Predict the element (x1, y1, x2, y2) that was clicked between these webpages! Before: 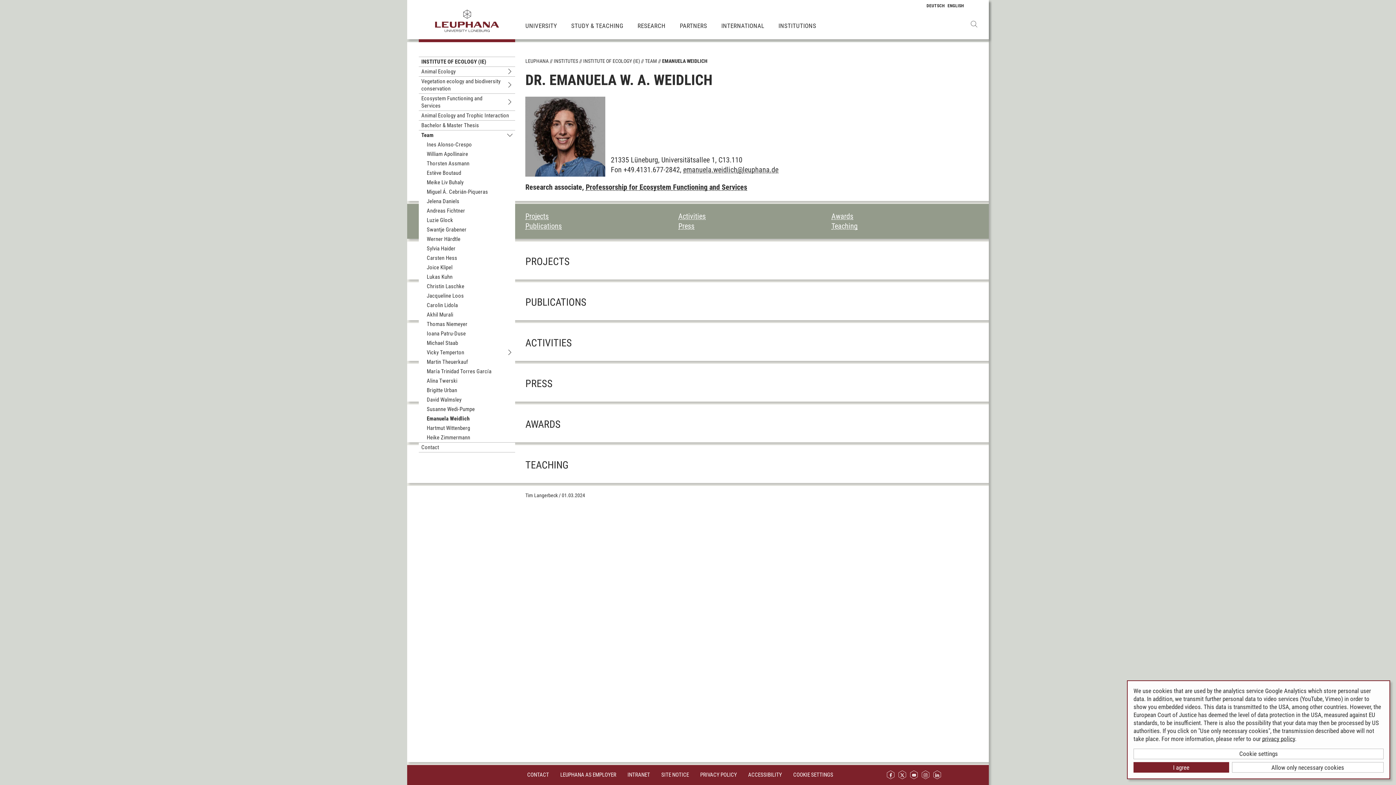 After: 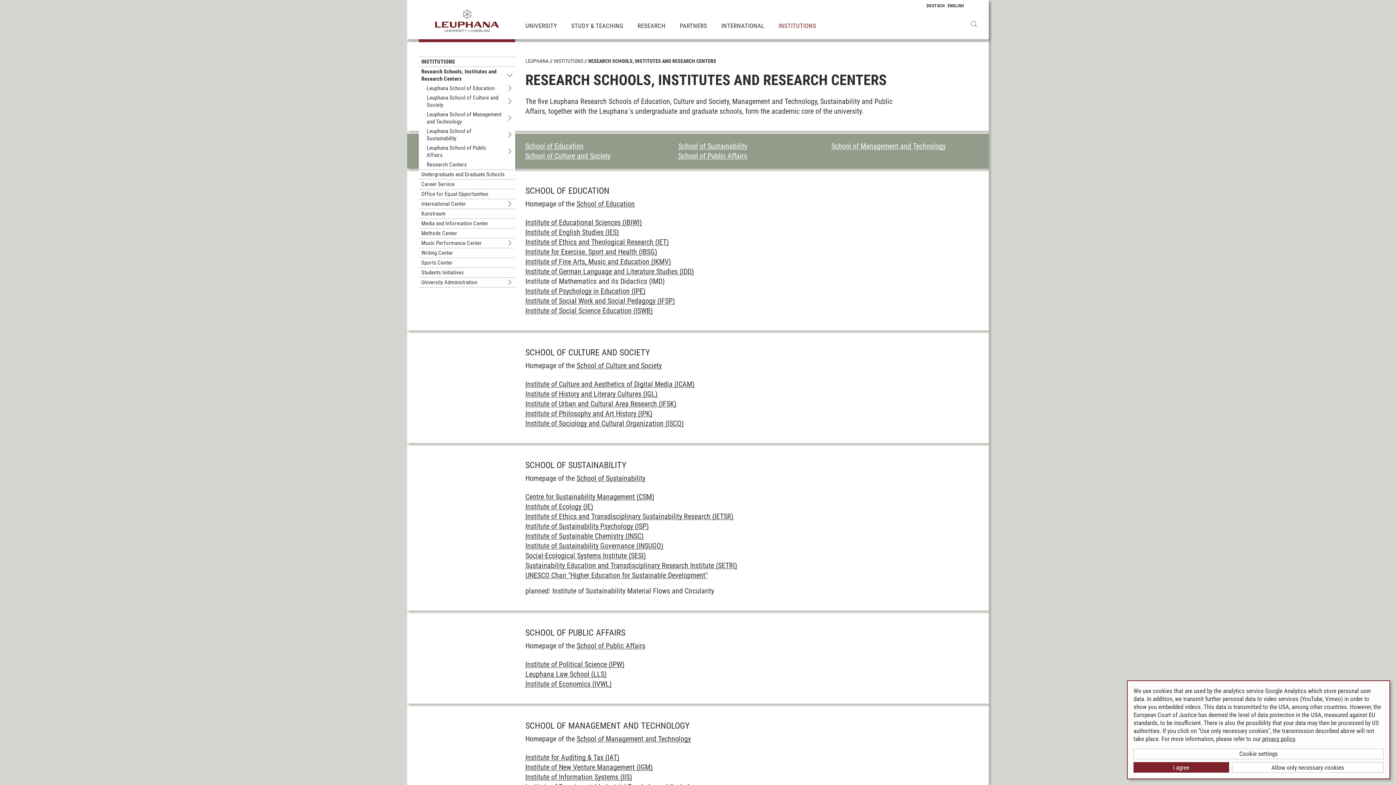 Action: label: INSTITUTES bbox: (553, 58, 578, 64)